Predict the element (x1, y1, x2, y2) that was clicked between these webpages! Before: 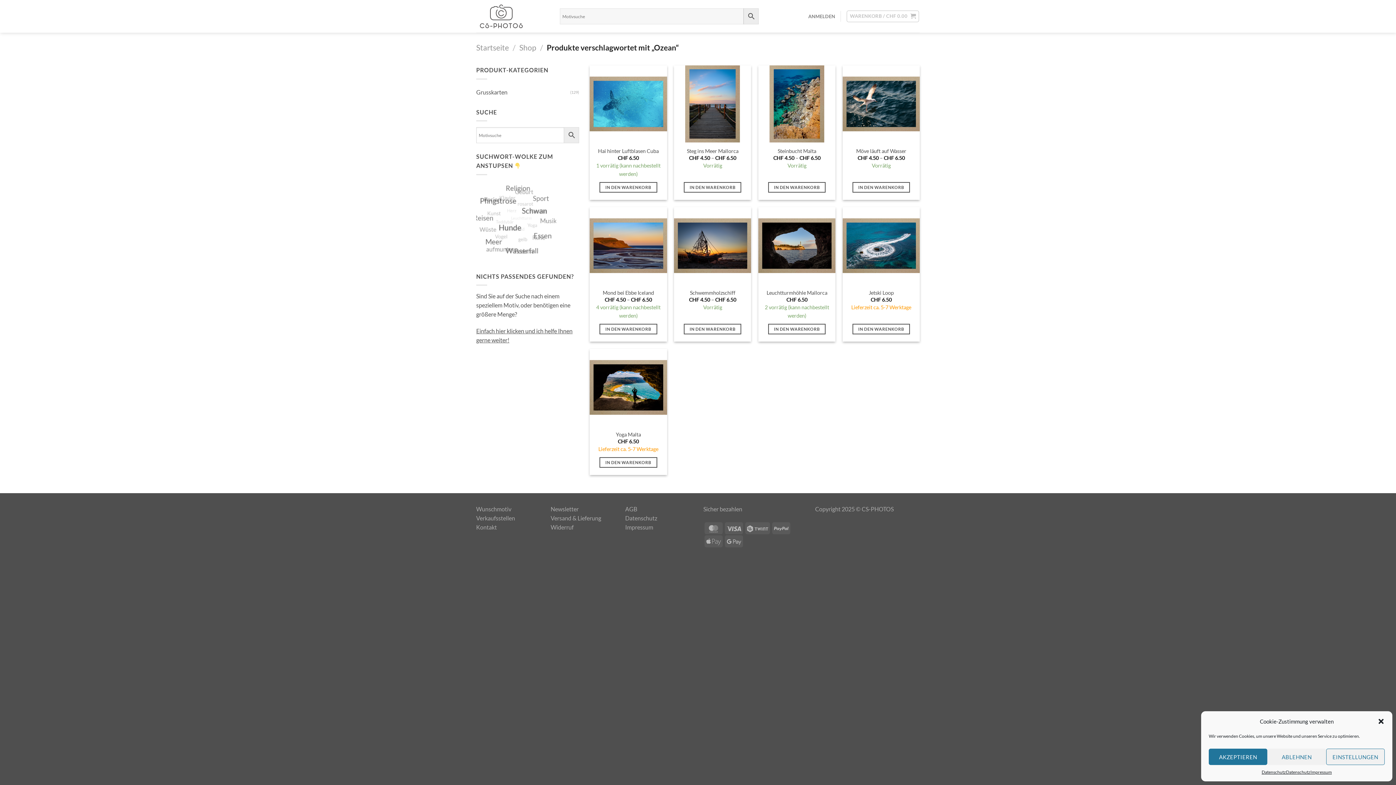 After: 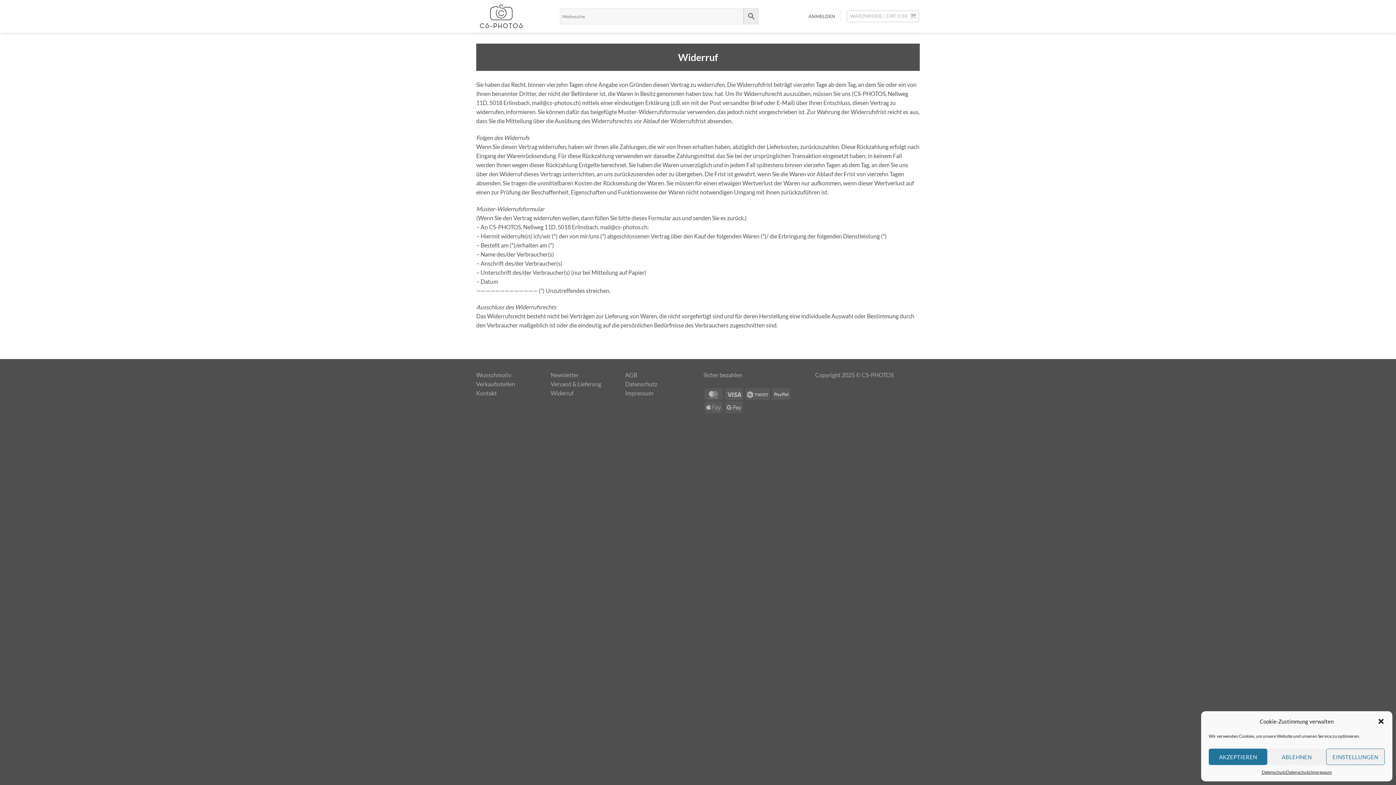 Action: bbox: (550, 523, 573, 530) label: Widerruf